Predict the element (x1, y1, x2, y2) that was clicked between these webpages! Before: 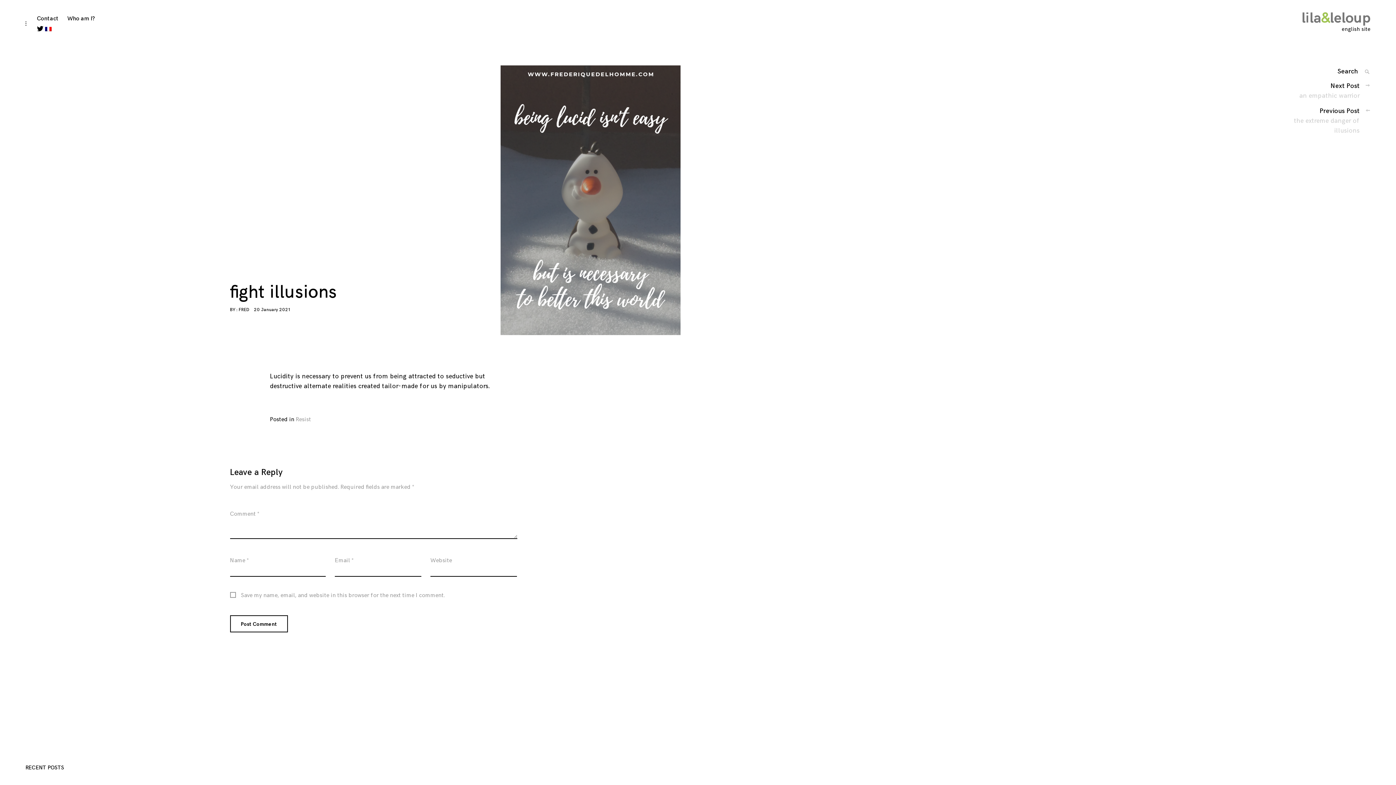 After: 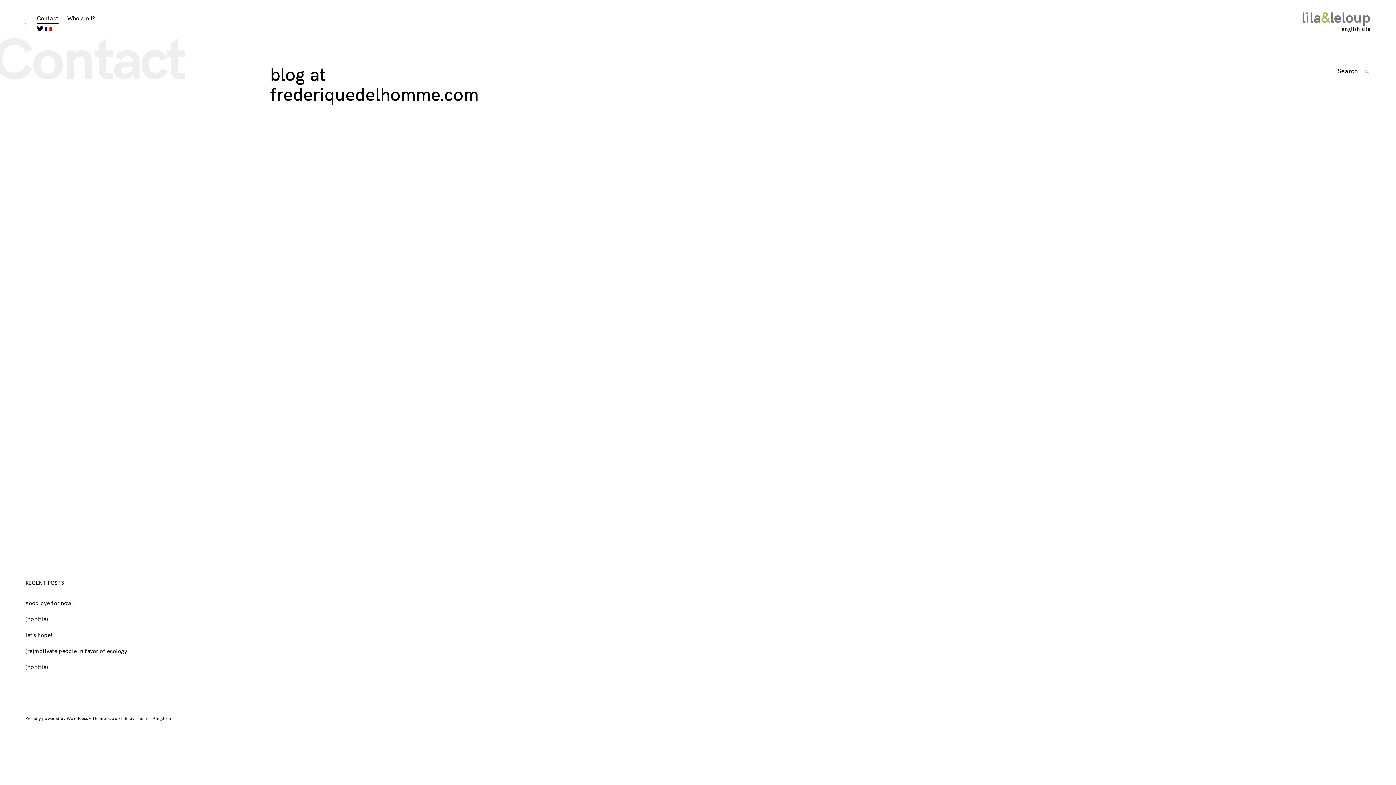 Action: label: Contact bbox: (36, 14, 58, 23)